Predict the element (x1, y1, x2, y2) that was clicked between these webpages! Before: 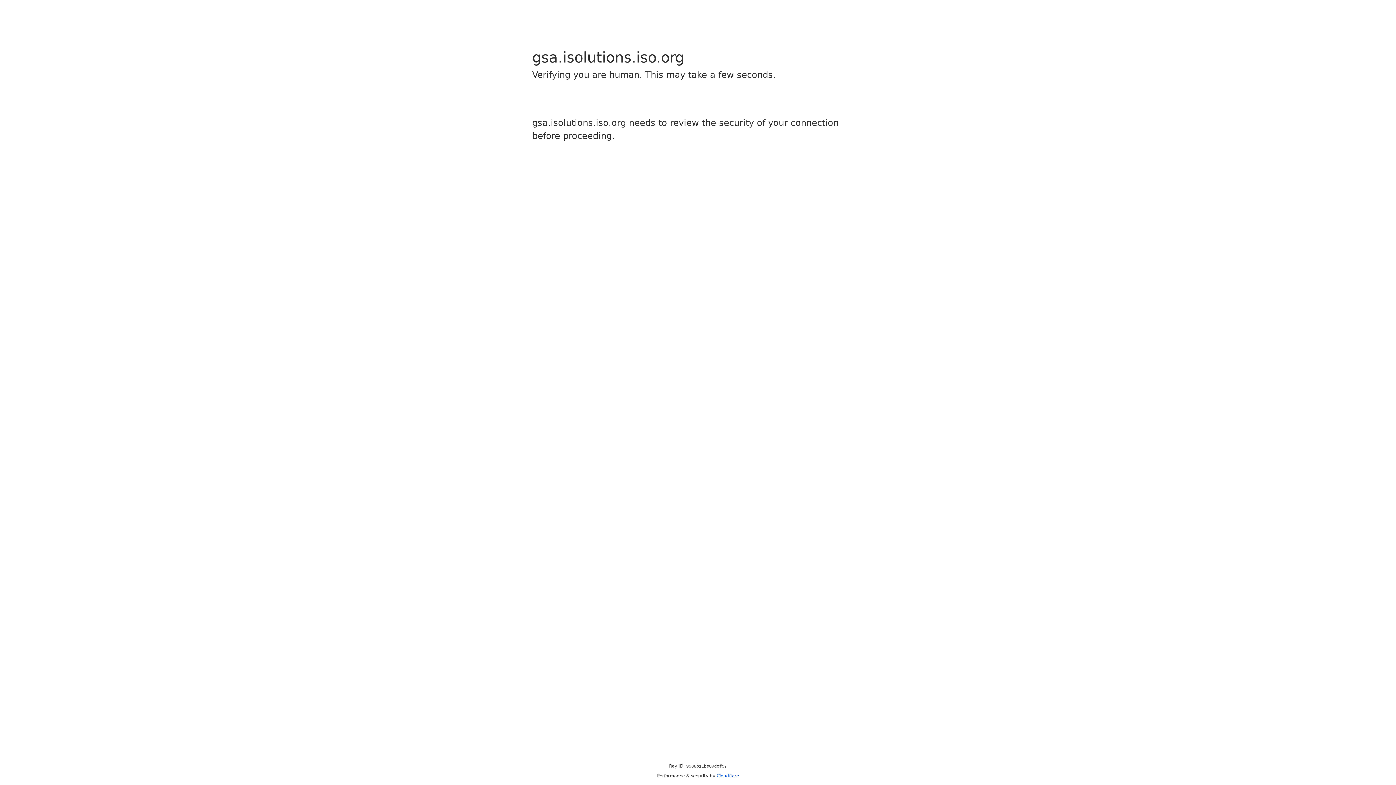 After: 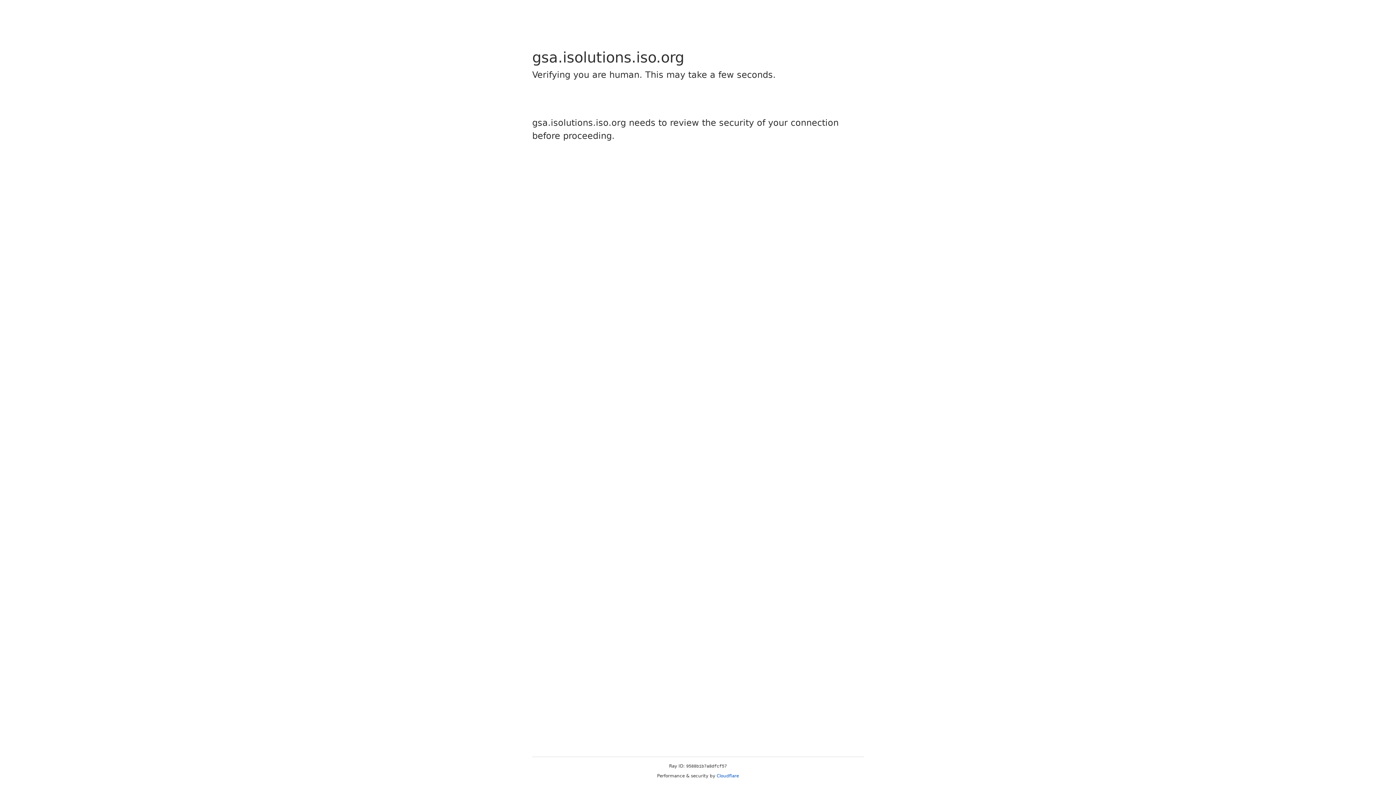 Action: label: Cloudflare bbox: (716, 773, 739, 778)